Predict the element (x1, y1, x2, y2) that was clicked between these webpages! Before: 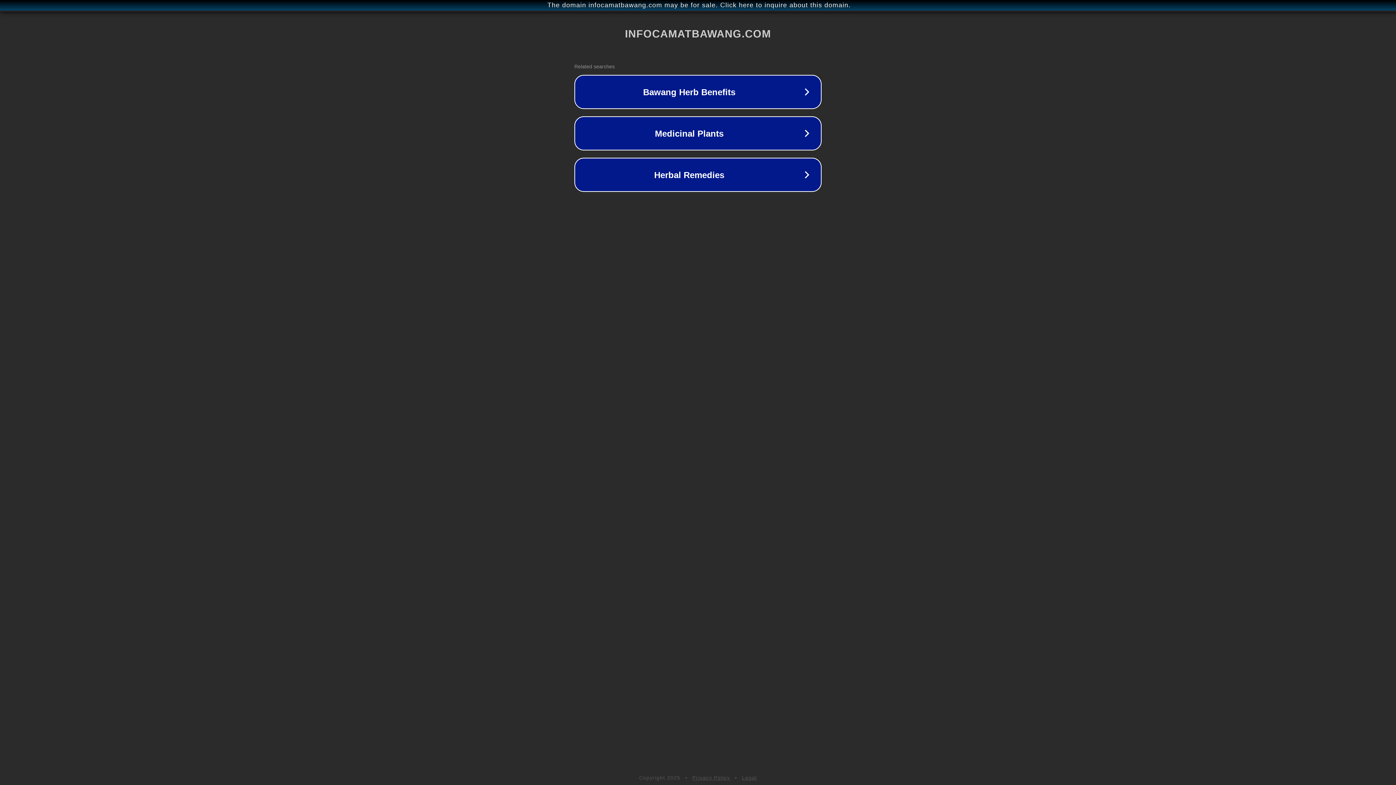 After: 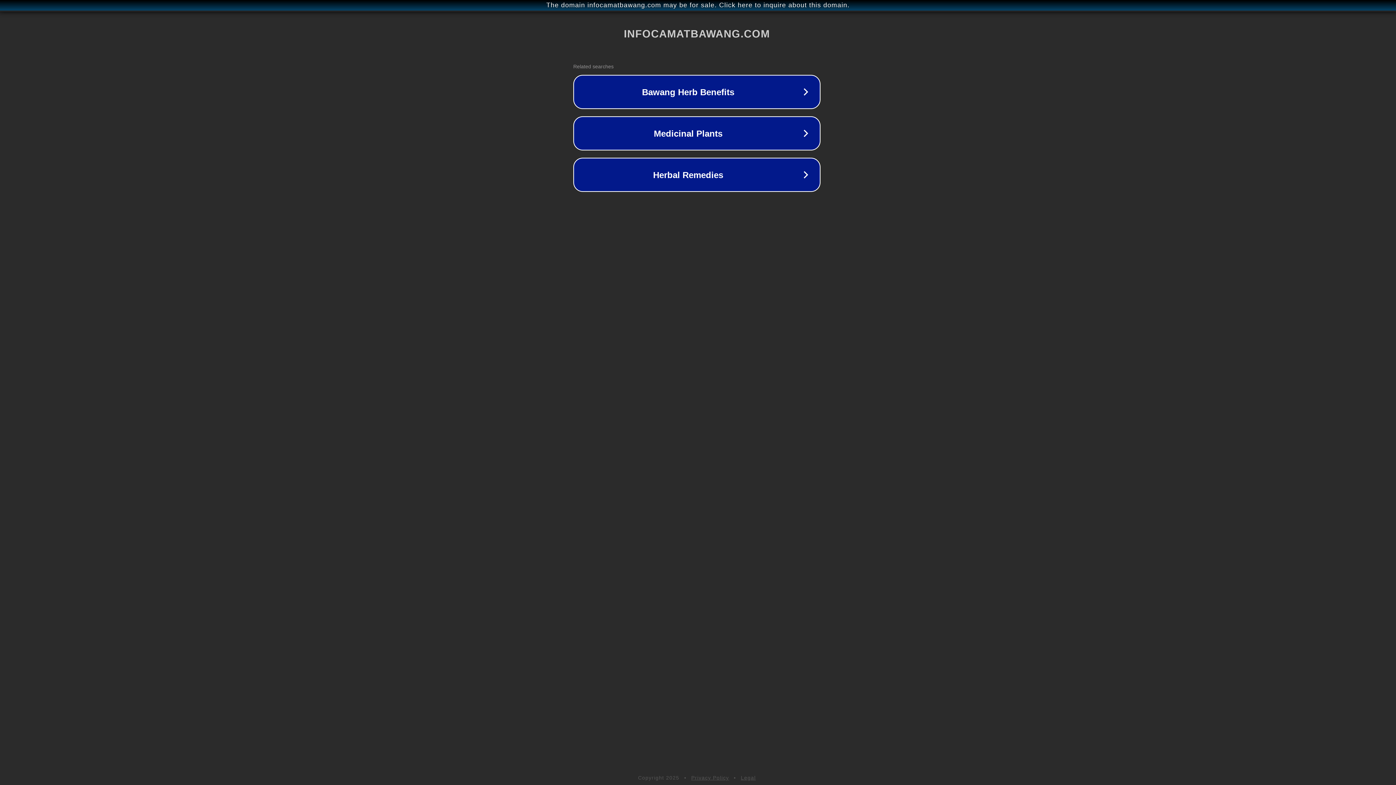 Action: bbox: (1, 1, 1397, 9) label: The domain infocamatbawang.com may be for sale. Click here to inquire about this domain.